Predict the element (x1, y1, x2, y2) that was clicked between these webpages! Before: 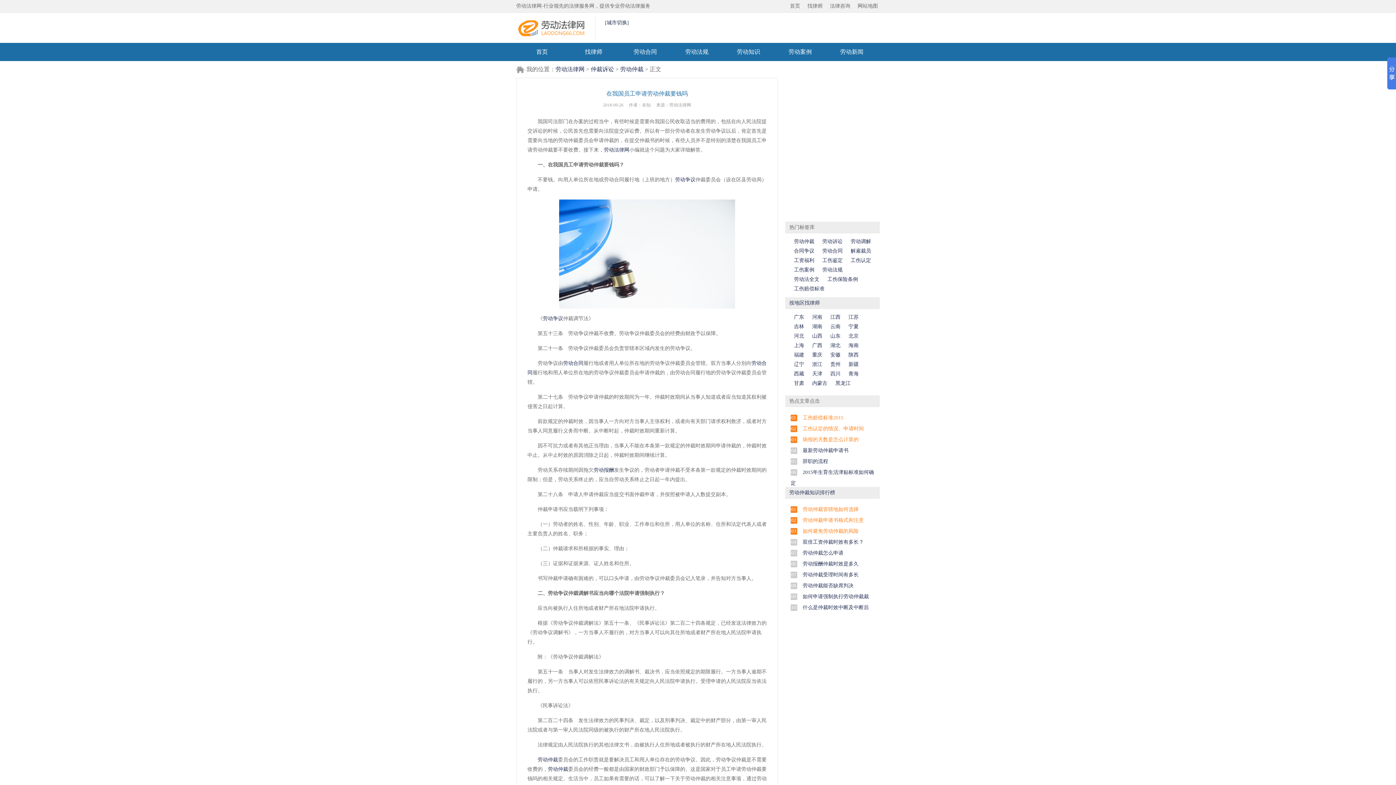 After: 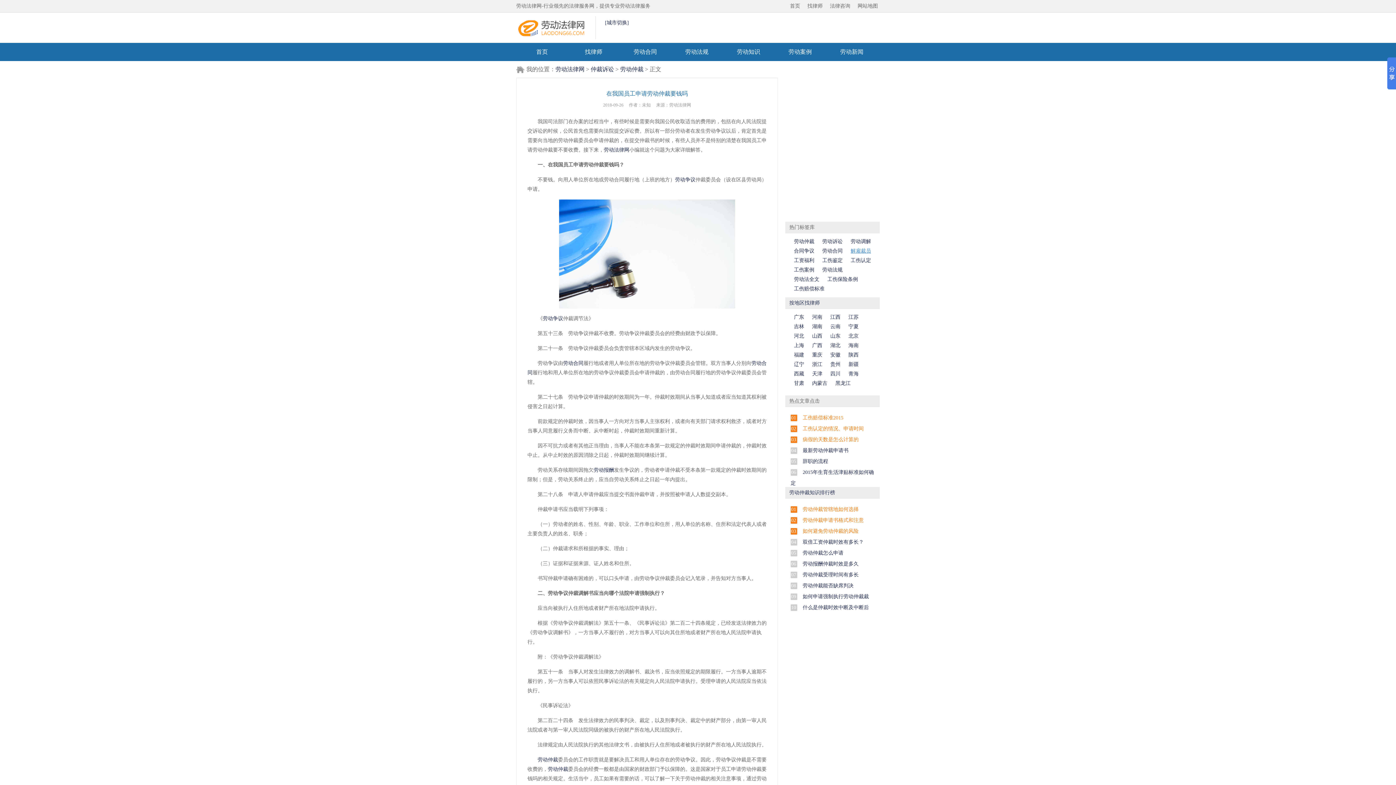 Action: bbox: (849, 246, 872, 256) label: 解雇裁员